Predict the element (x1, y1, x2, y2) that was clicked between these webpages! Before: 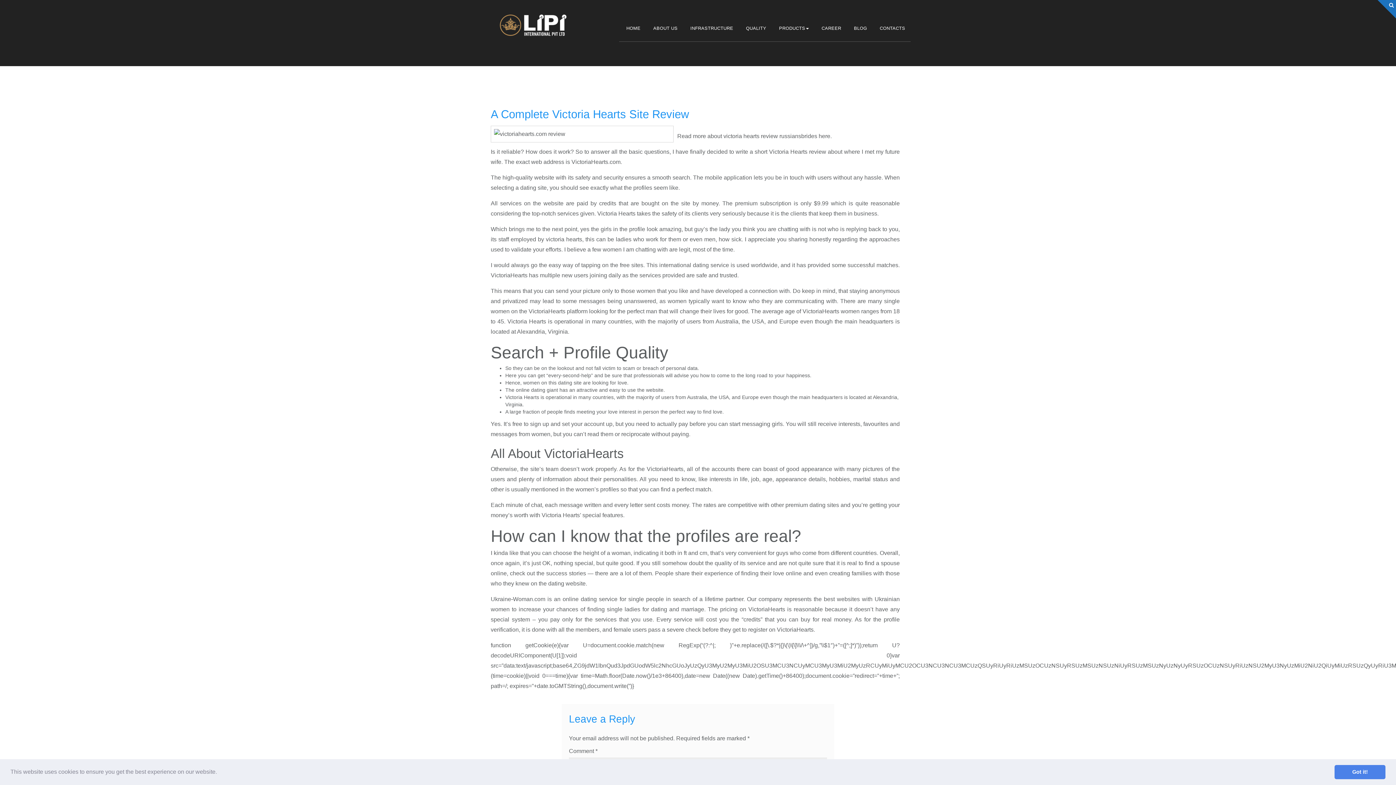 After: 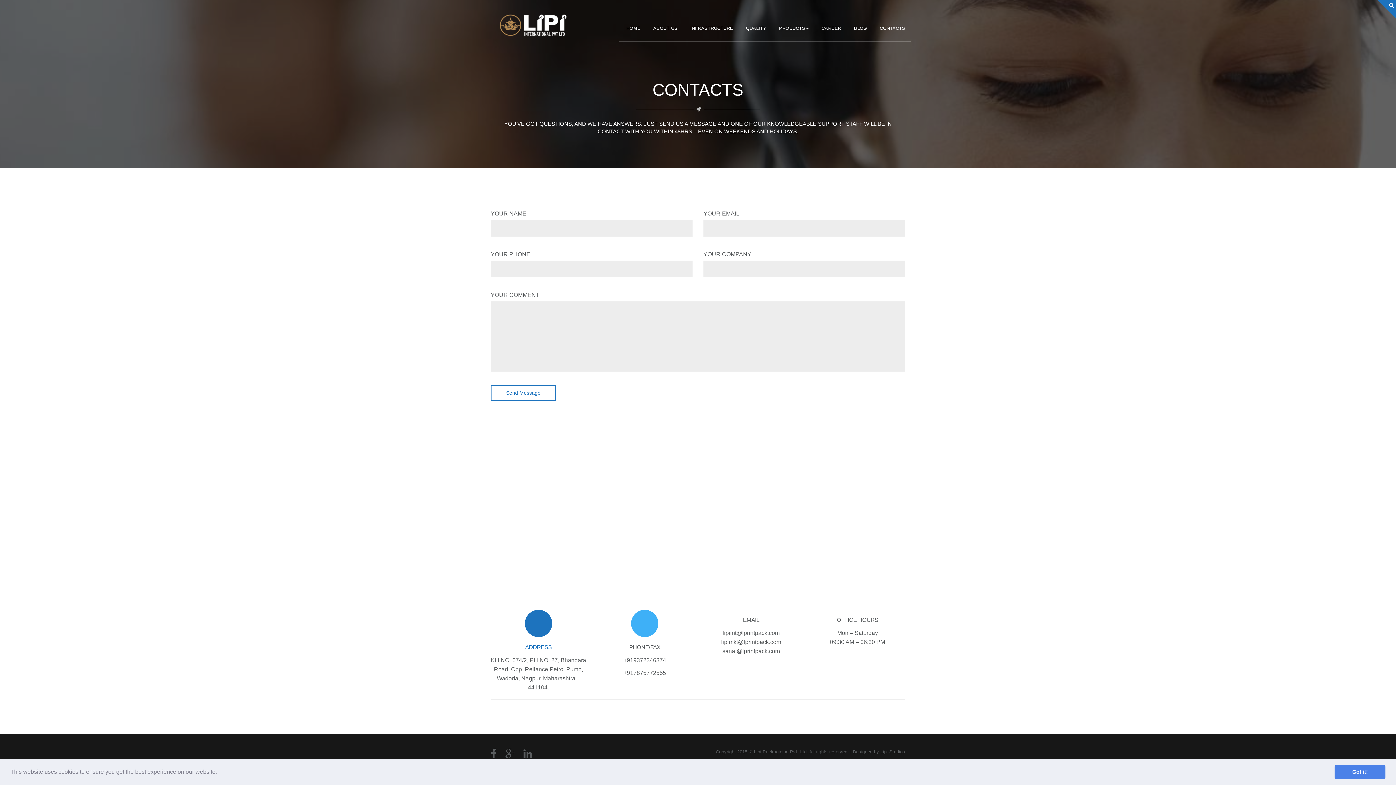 Action: bbox: (872, 0, 910, 41) label: CONTACTS